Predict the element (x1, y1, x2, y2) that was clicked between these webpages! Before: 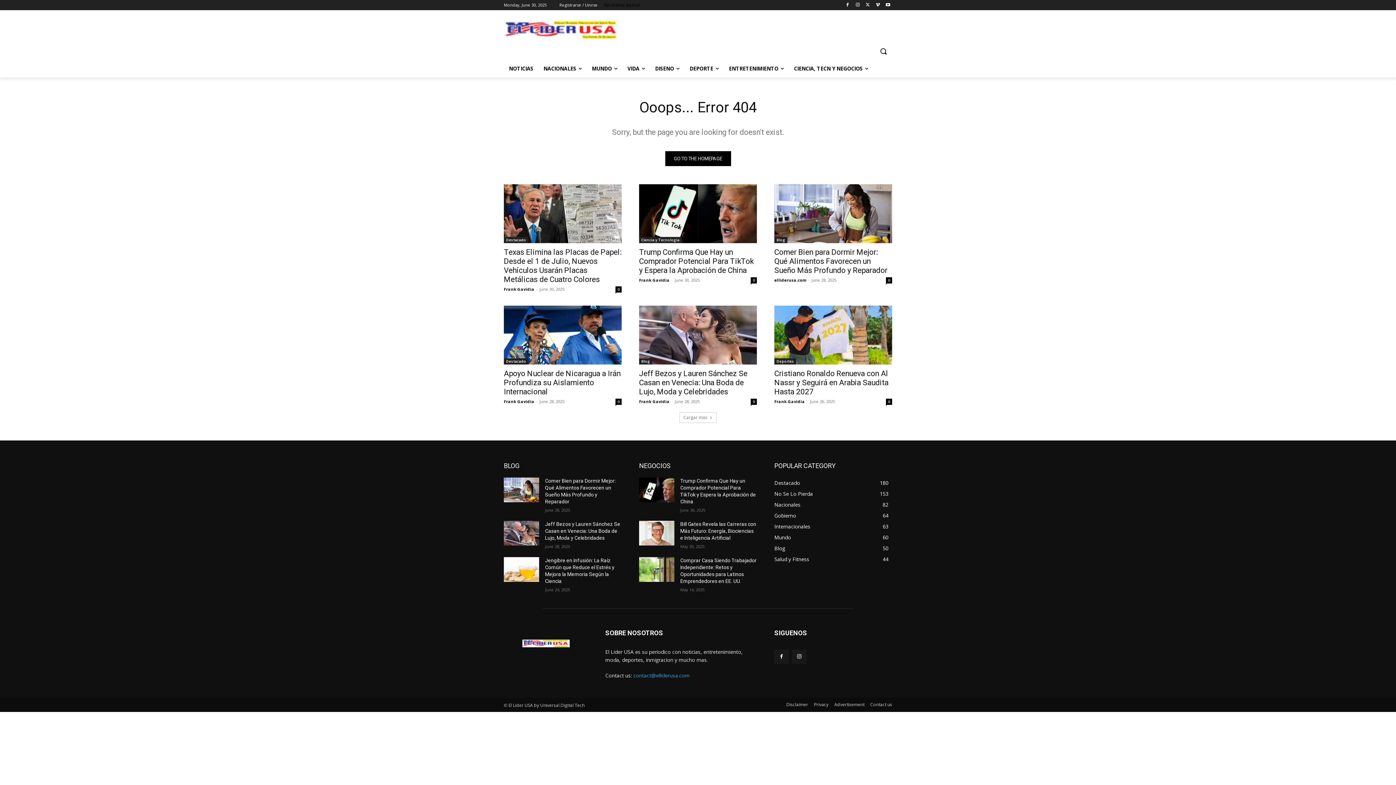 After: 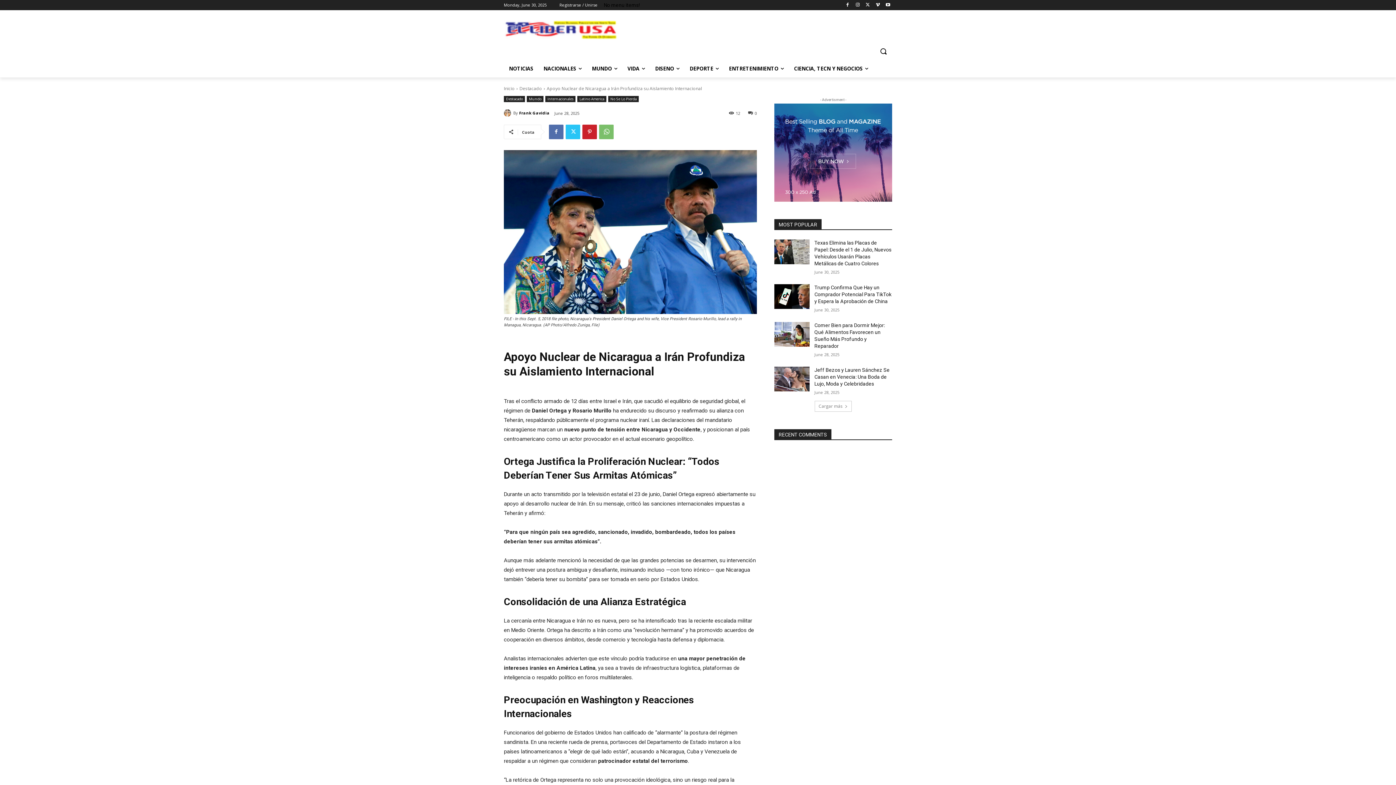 Action: bbox: (504, 369, 620, 396) label: Apoyo Nuclear de Nicaragua a Irán Profundiza su Aislamiento Internacional